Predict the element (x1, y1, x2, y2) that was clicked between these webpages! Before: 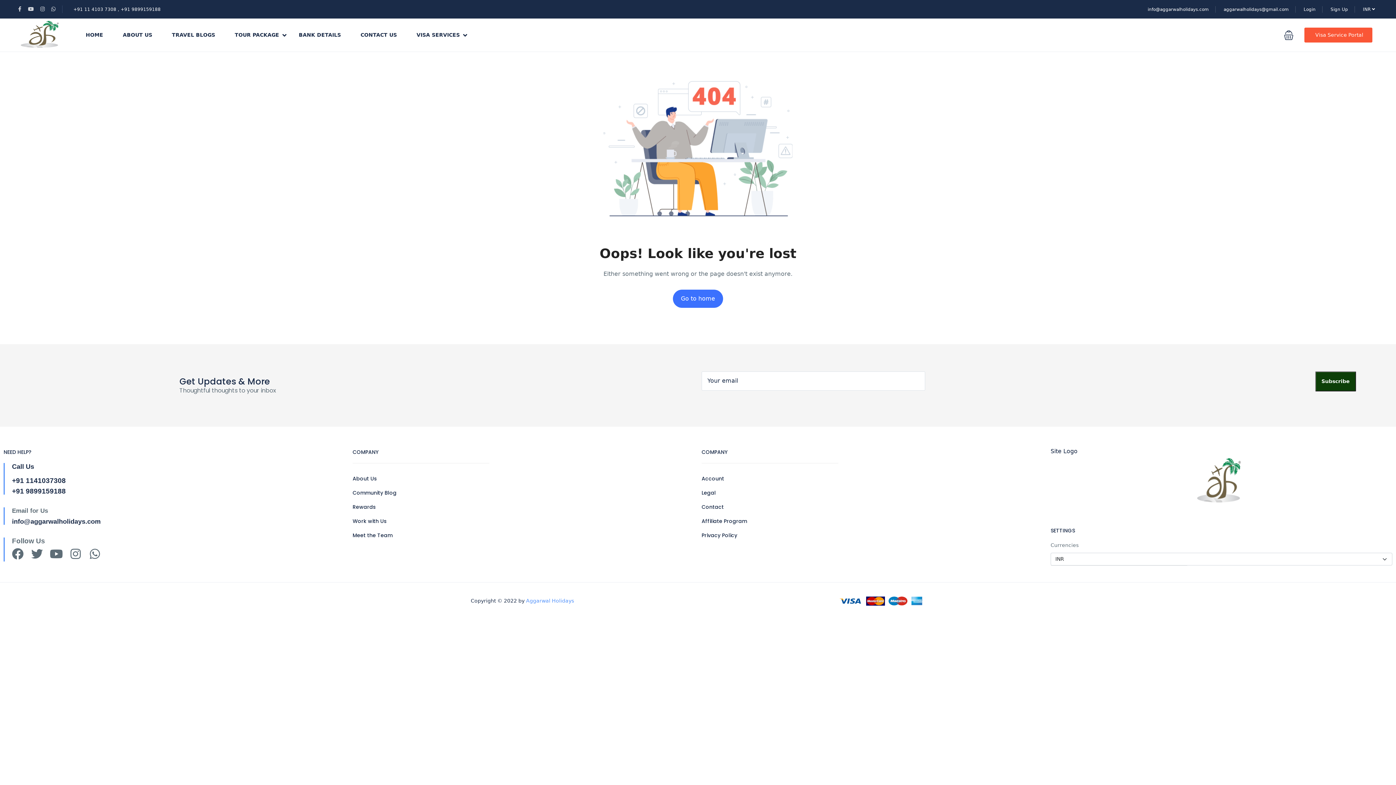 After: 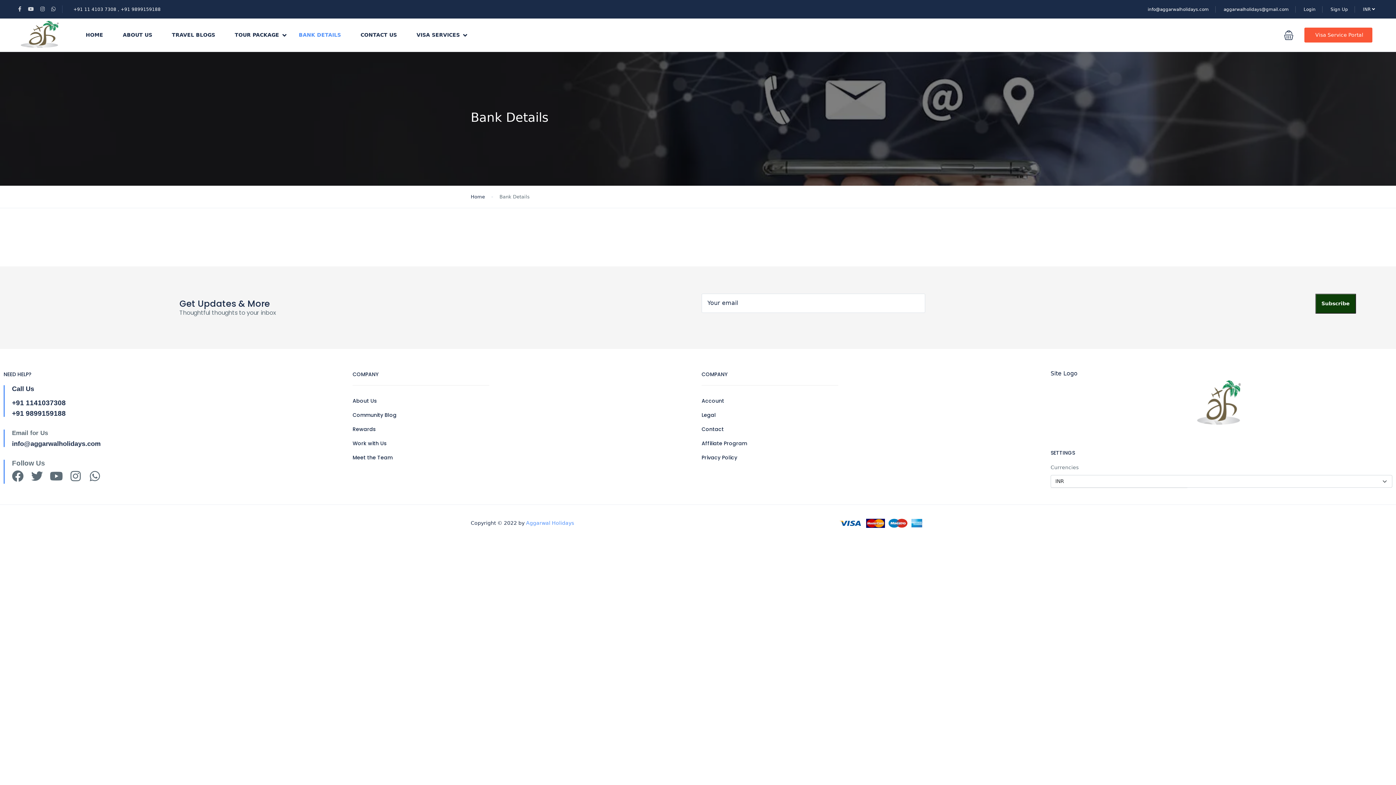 Action: label: BANK DETAILS bbox: (289, 18, 350, 51)